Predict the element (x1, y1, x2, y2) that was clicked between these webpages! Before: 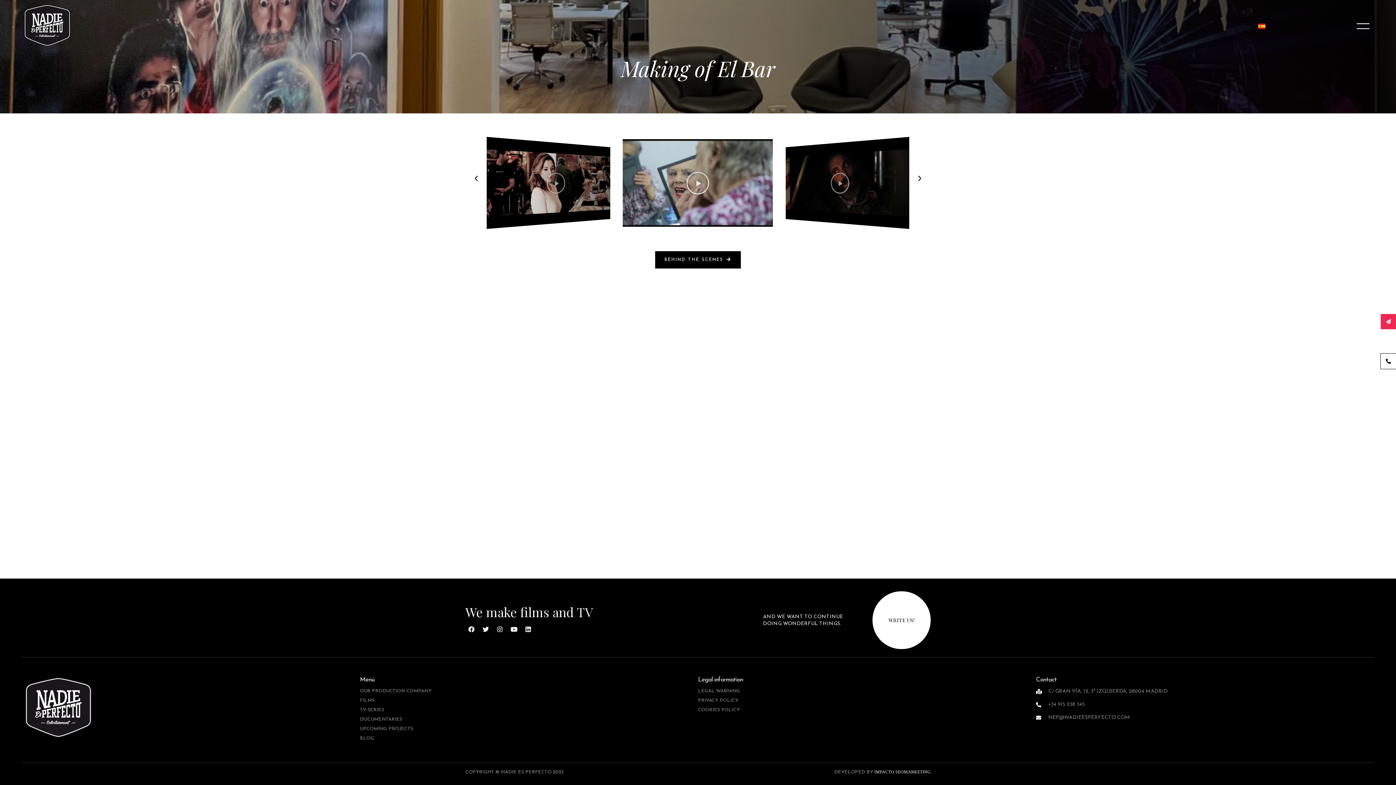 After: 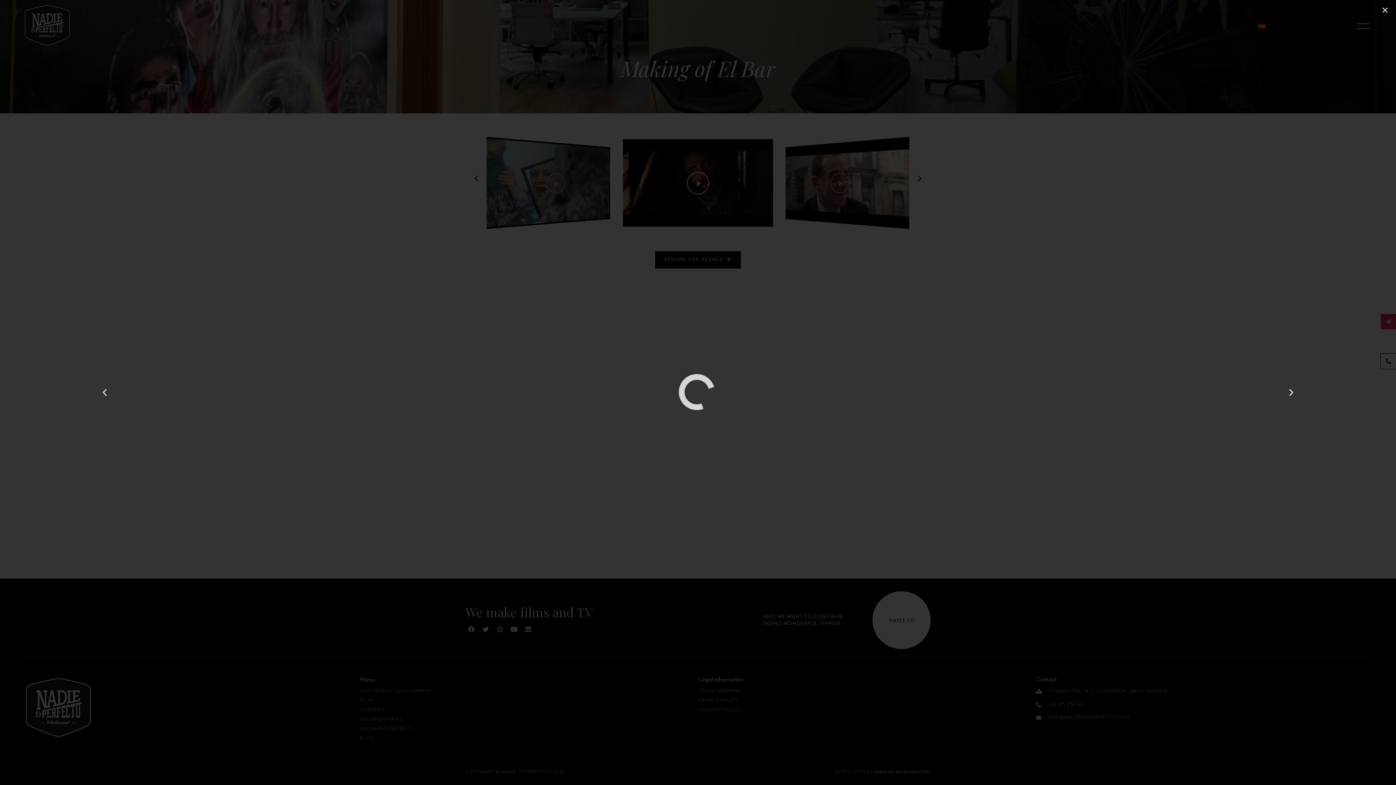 Action: label: Play bbox: (623, 139, 773, 226)